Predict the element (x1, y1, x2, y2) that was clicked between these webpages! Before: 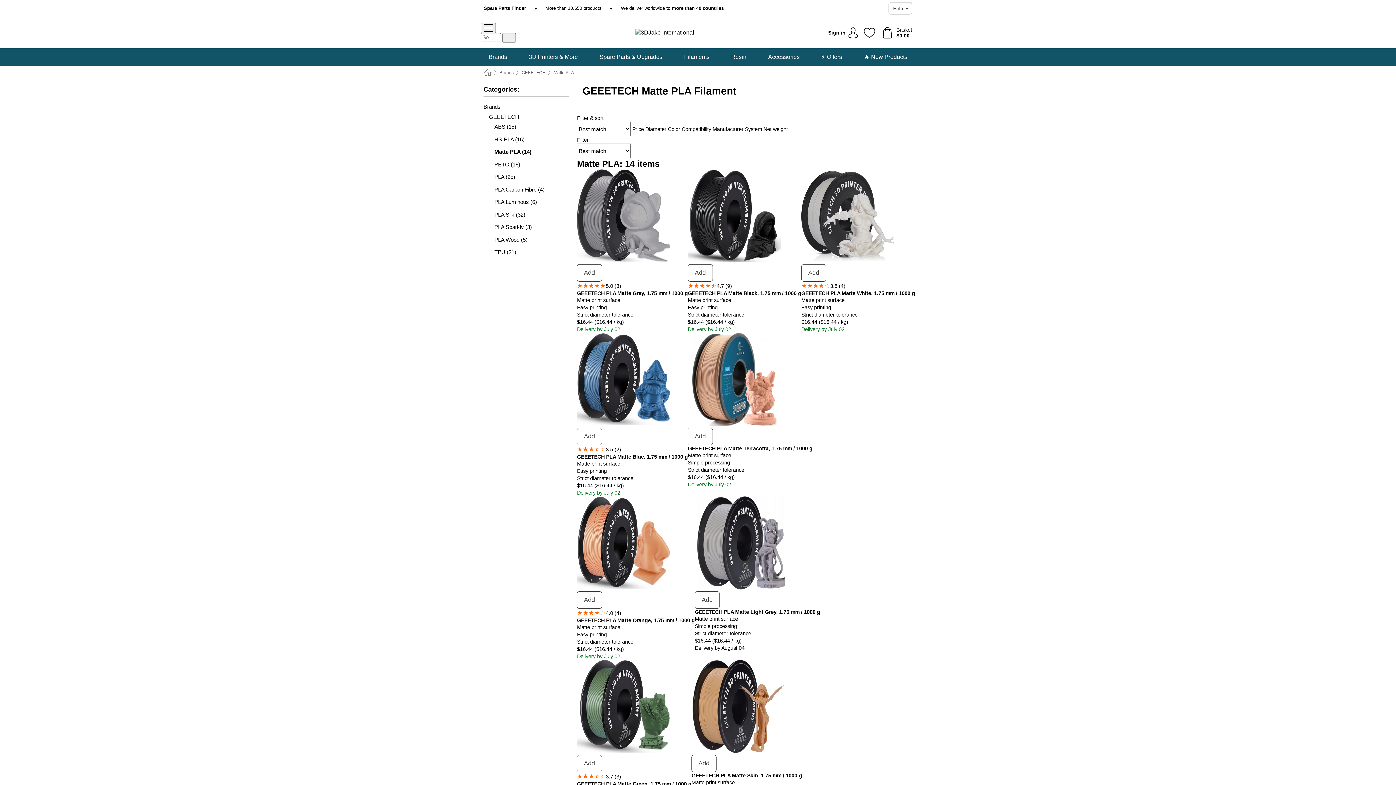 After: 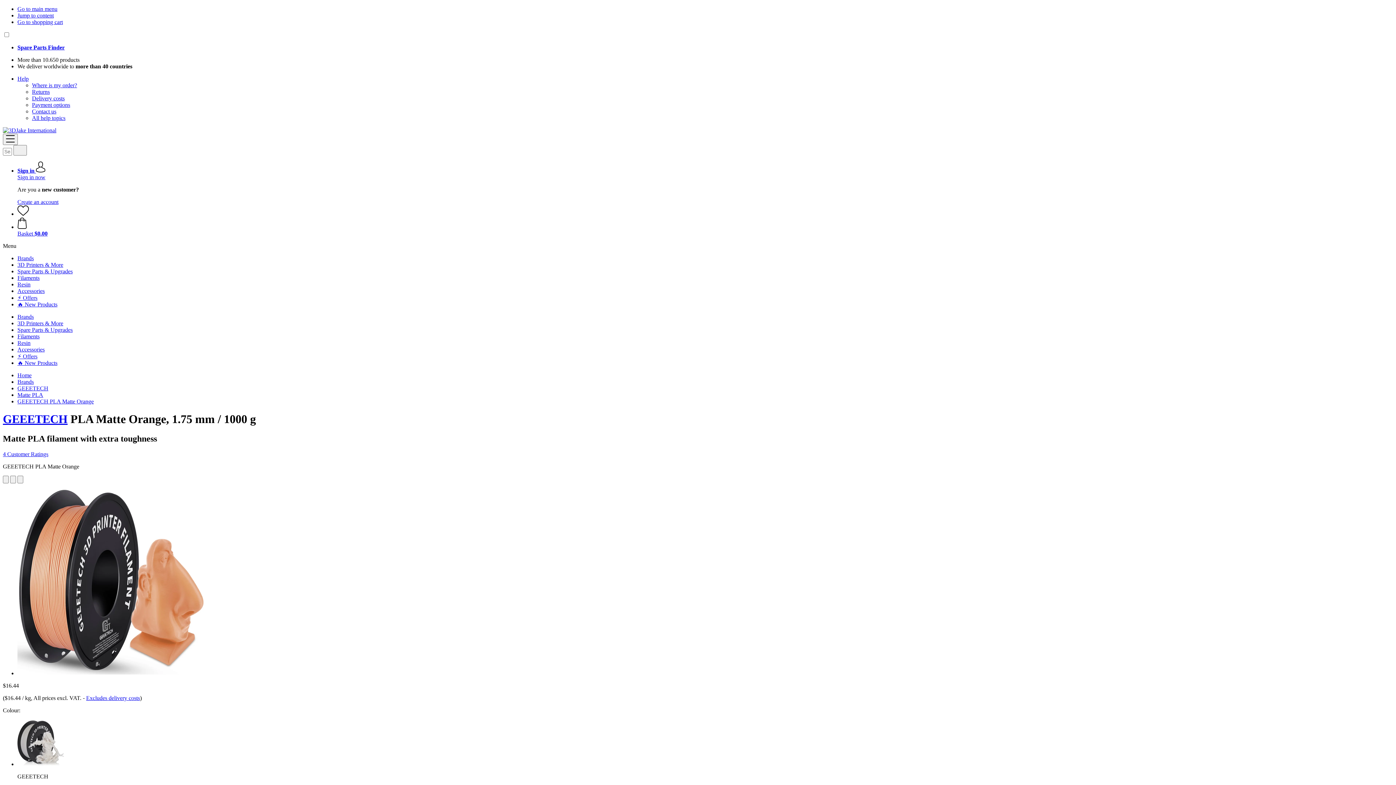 Action: bbox: (577, 585, 670, 591)